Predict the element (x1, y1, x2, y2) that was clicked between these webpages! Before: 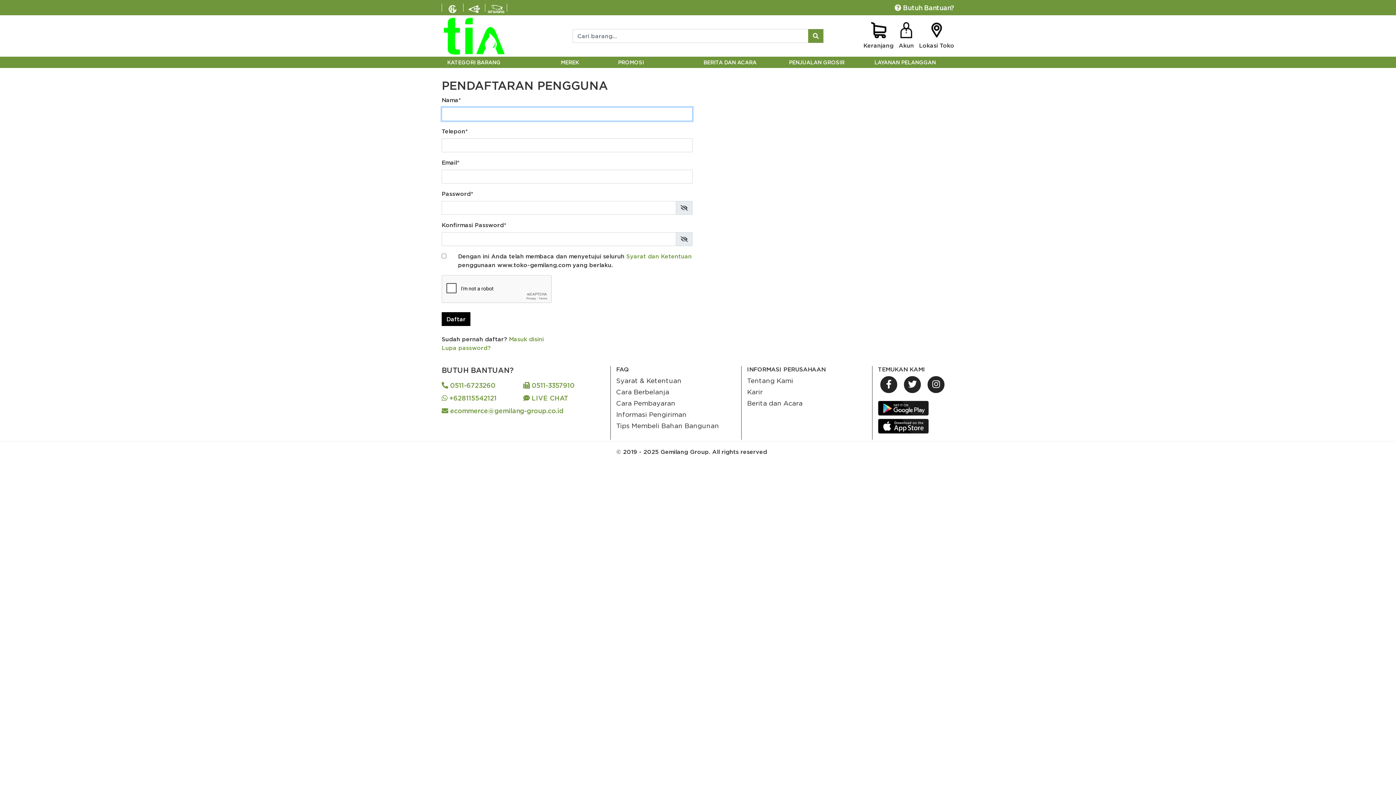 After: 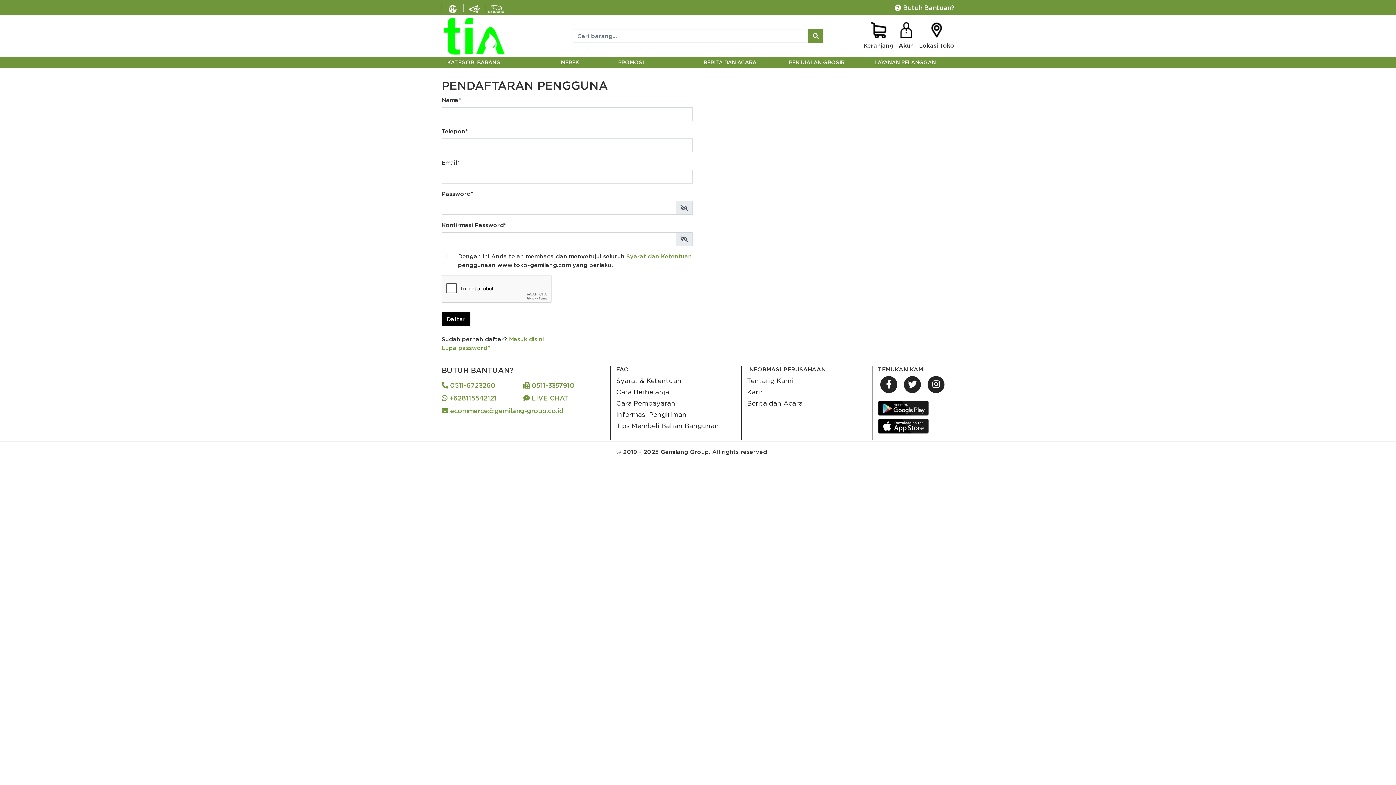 Action: label:  ecommerce@gemilang-group.co.id bbox: (441, 406, 563, 415)